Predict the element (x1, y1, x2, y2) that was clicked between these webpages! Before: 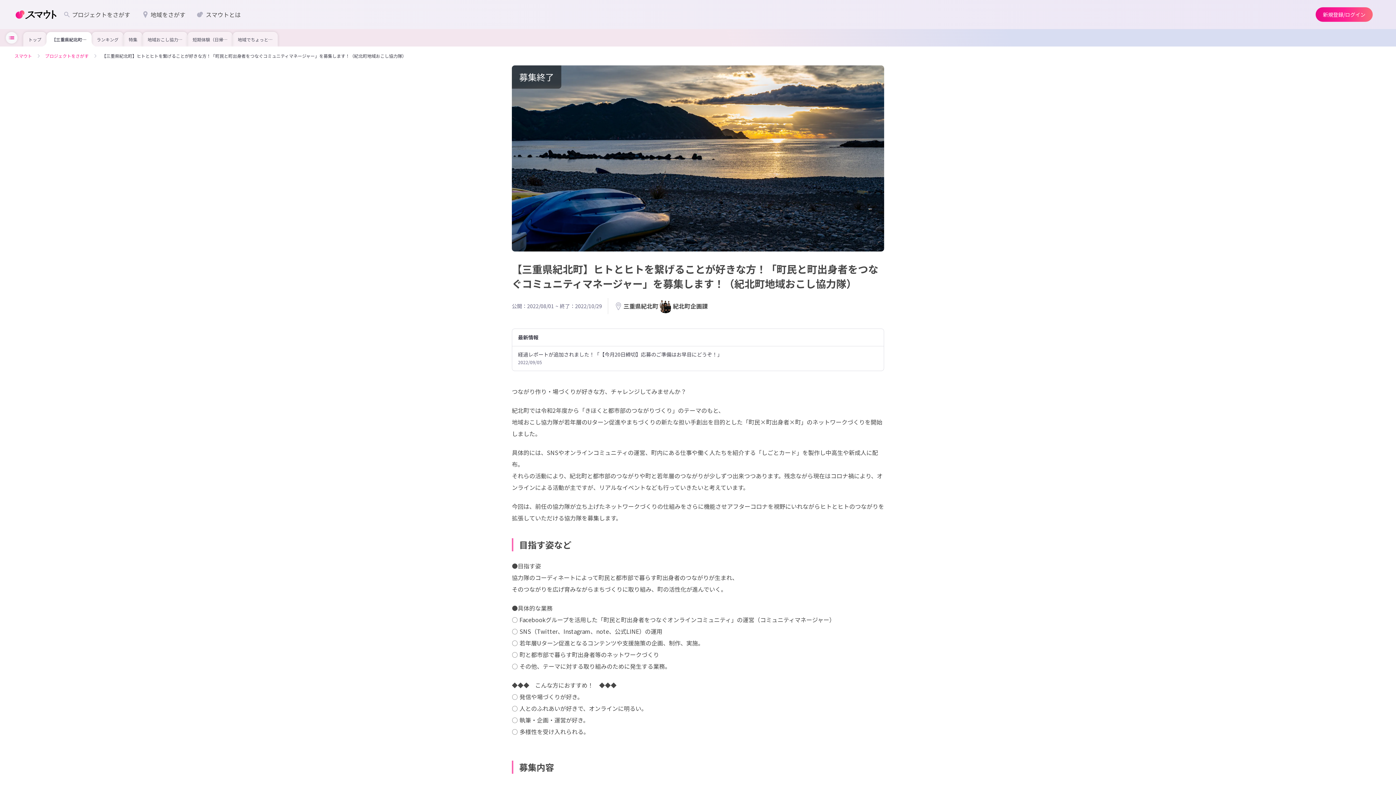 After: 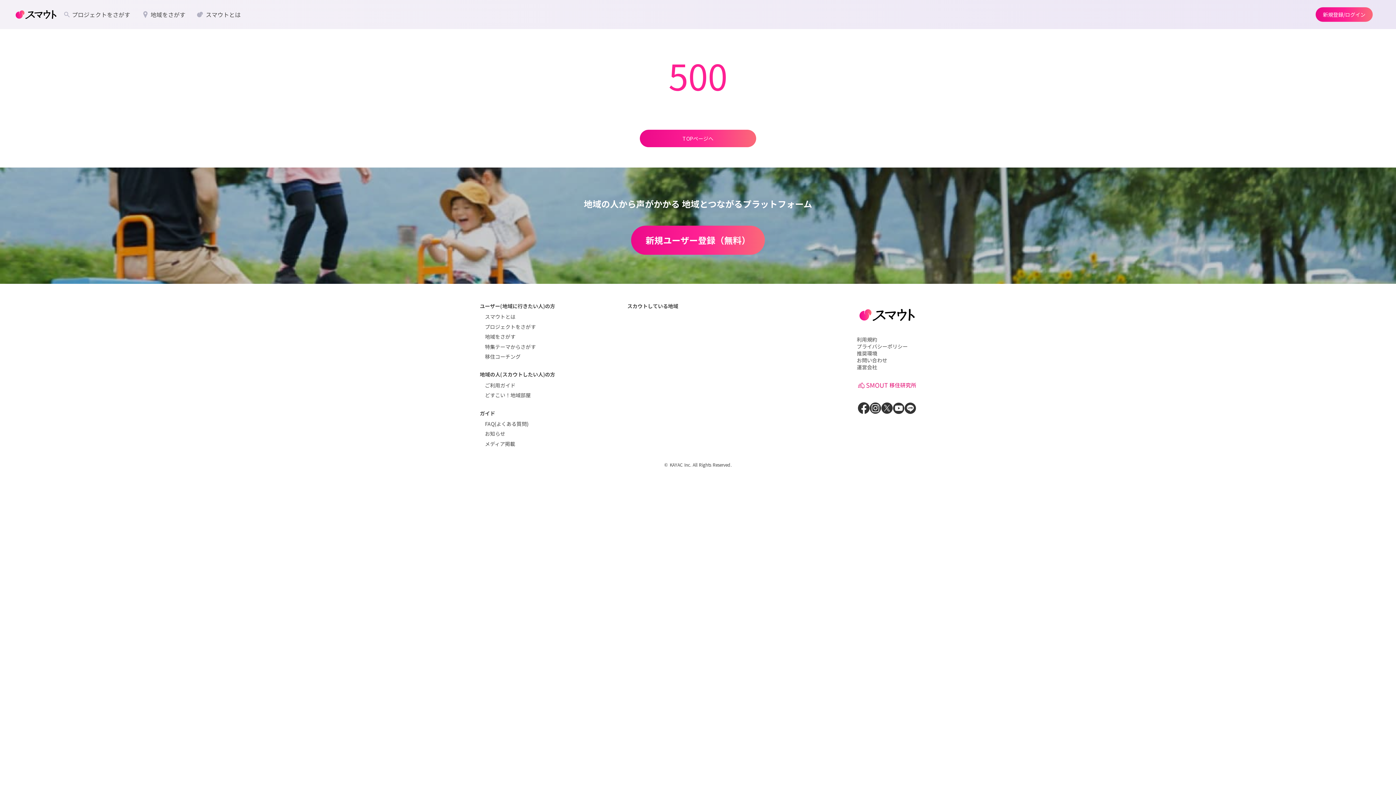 Action: bbox: (142, 32, 187, 46) label: 地域おこし協力隊の情報一覧。仕事内容や募集条件を比較して自分に合った地域を見つけよう